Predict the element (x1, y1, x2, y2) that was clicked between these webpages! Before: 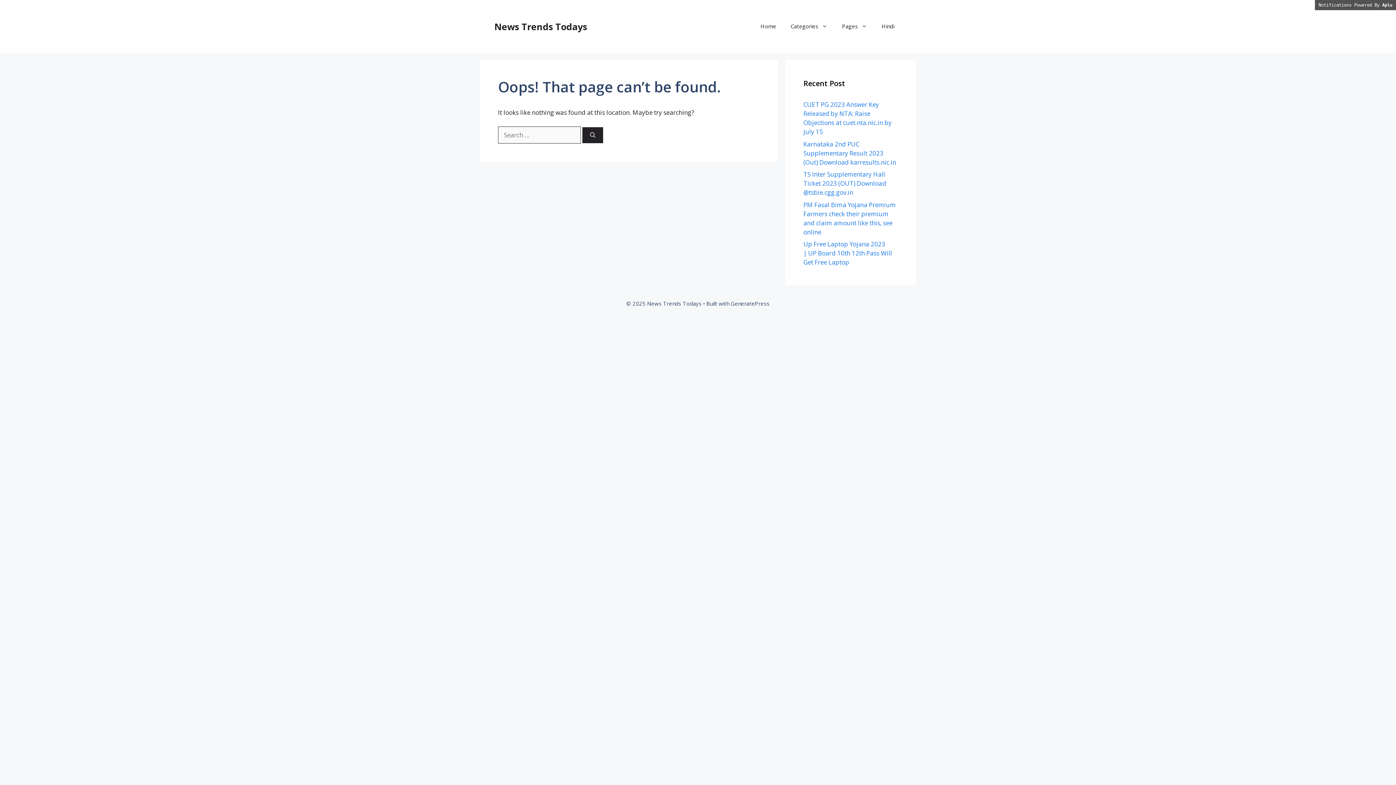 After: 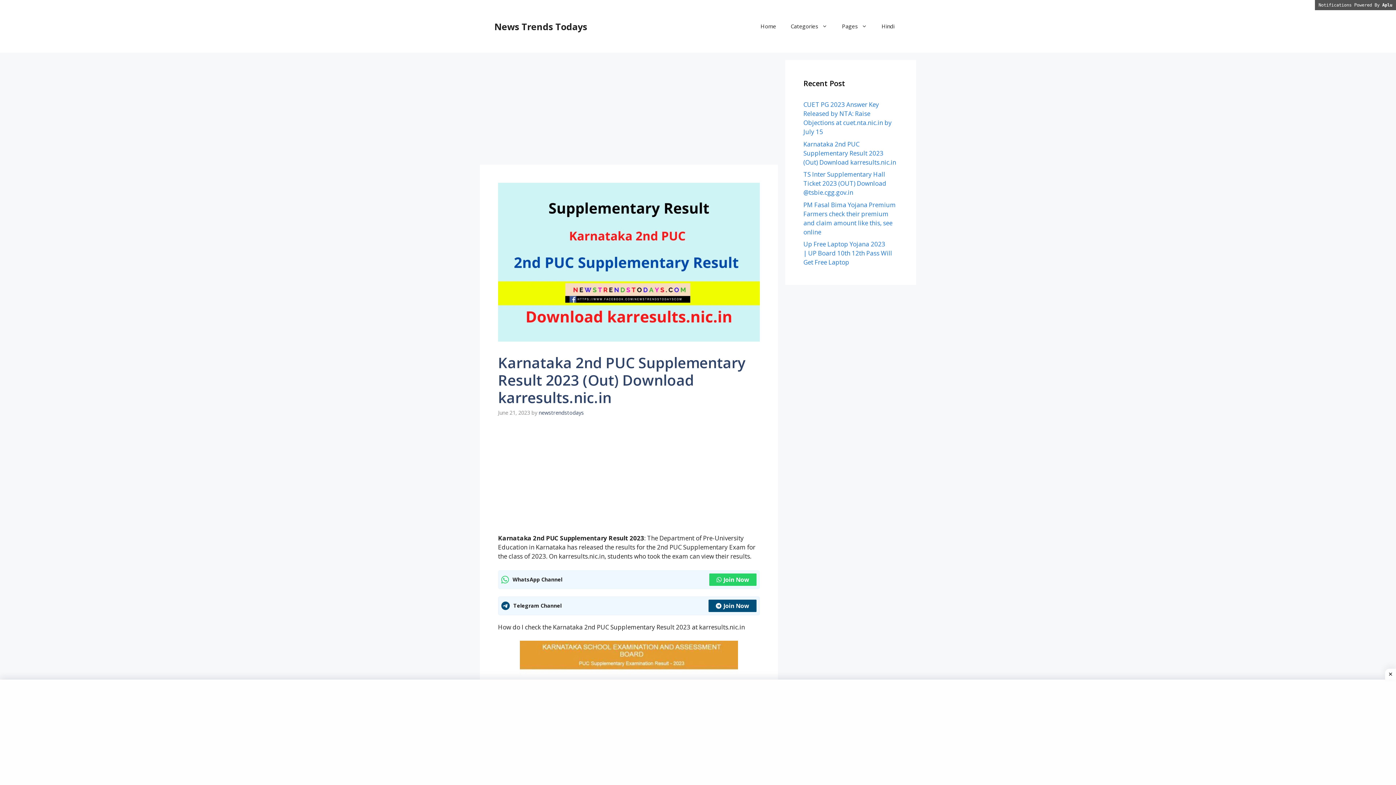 Action: label: Karnataka 2nd PUC Supplementary Result 2023 (Out) Download karresults.nic.in bbox: (803, 139, 896, 166)